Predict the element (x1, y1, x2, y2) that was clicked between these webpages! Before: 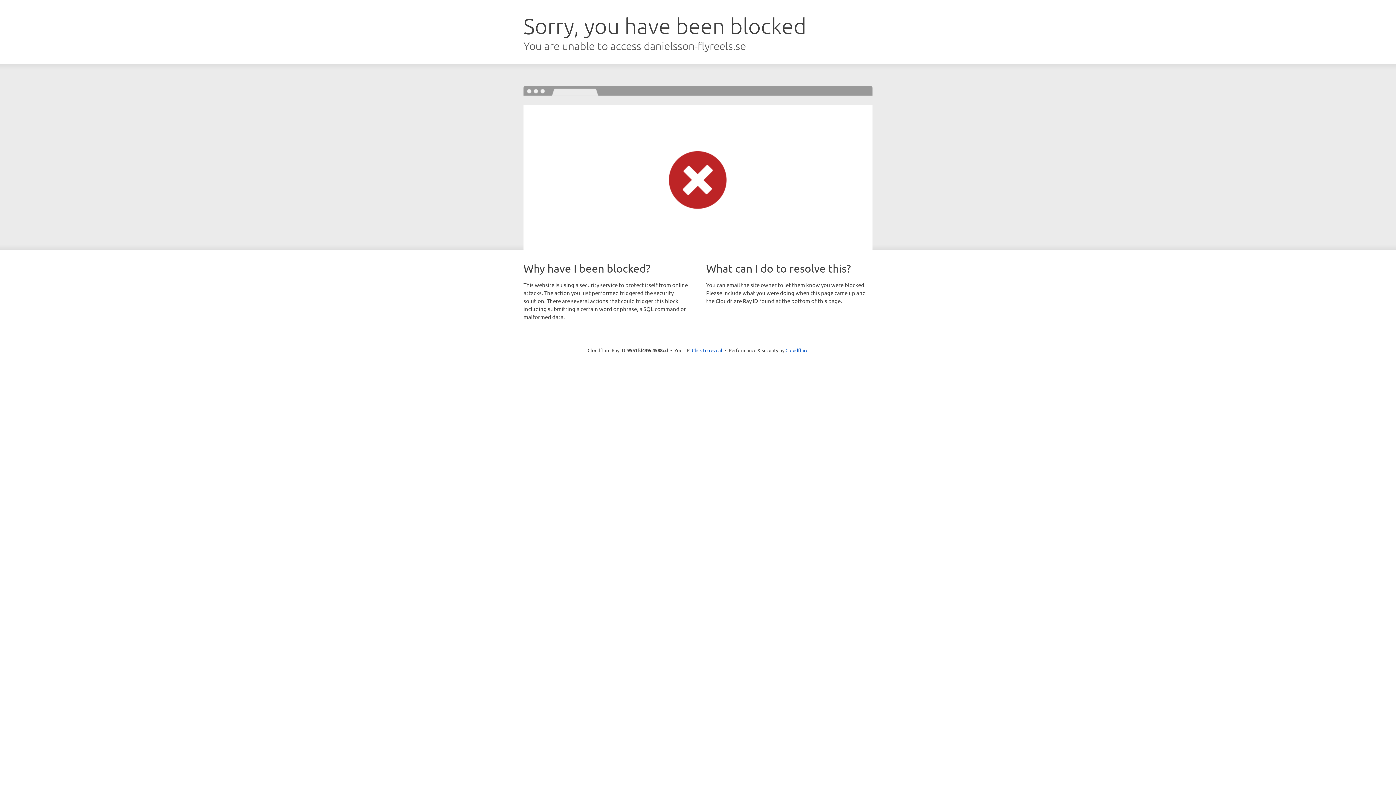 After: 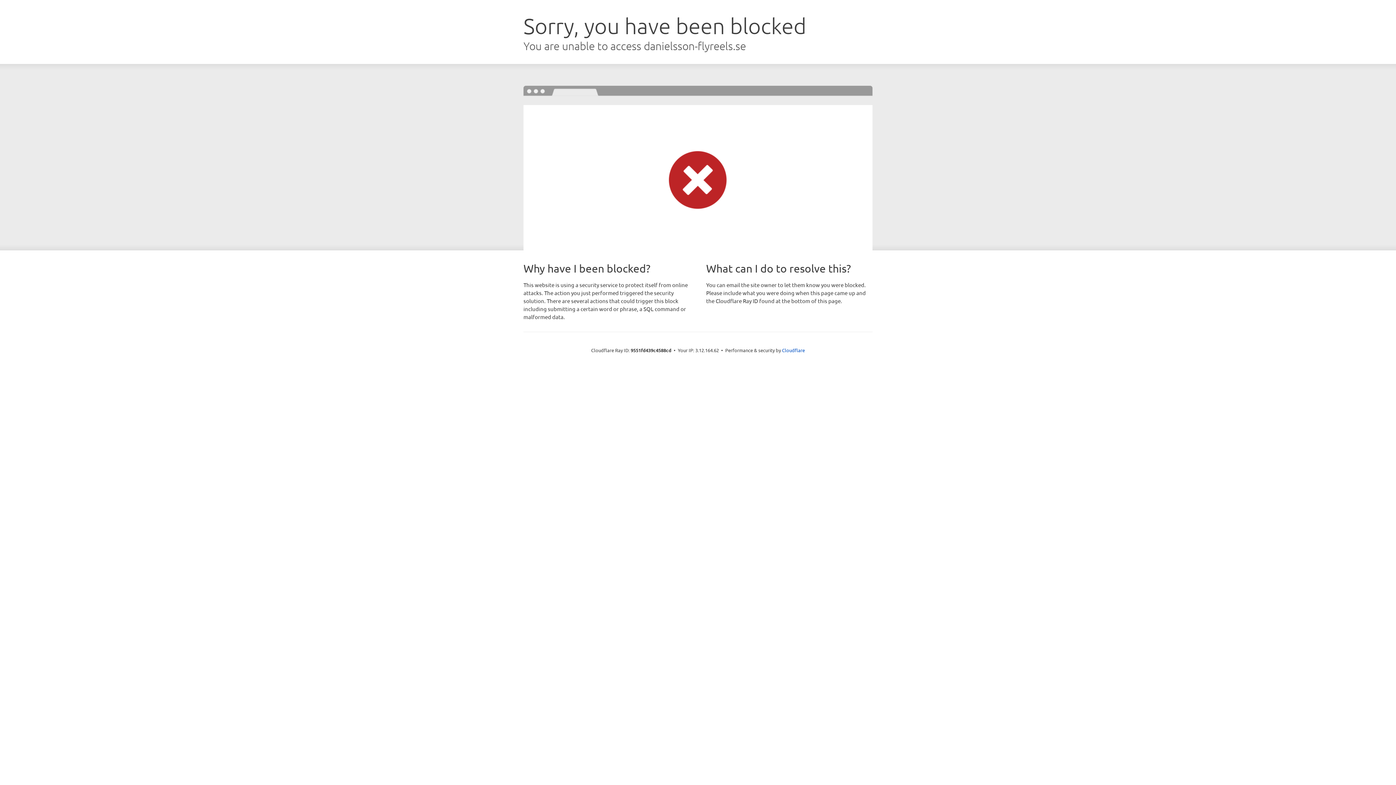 Action: bbox: (692, 346, 722, 353) label: Click to reveal